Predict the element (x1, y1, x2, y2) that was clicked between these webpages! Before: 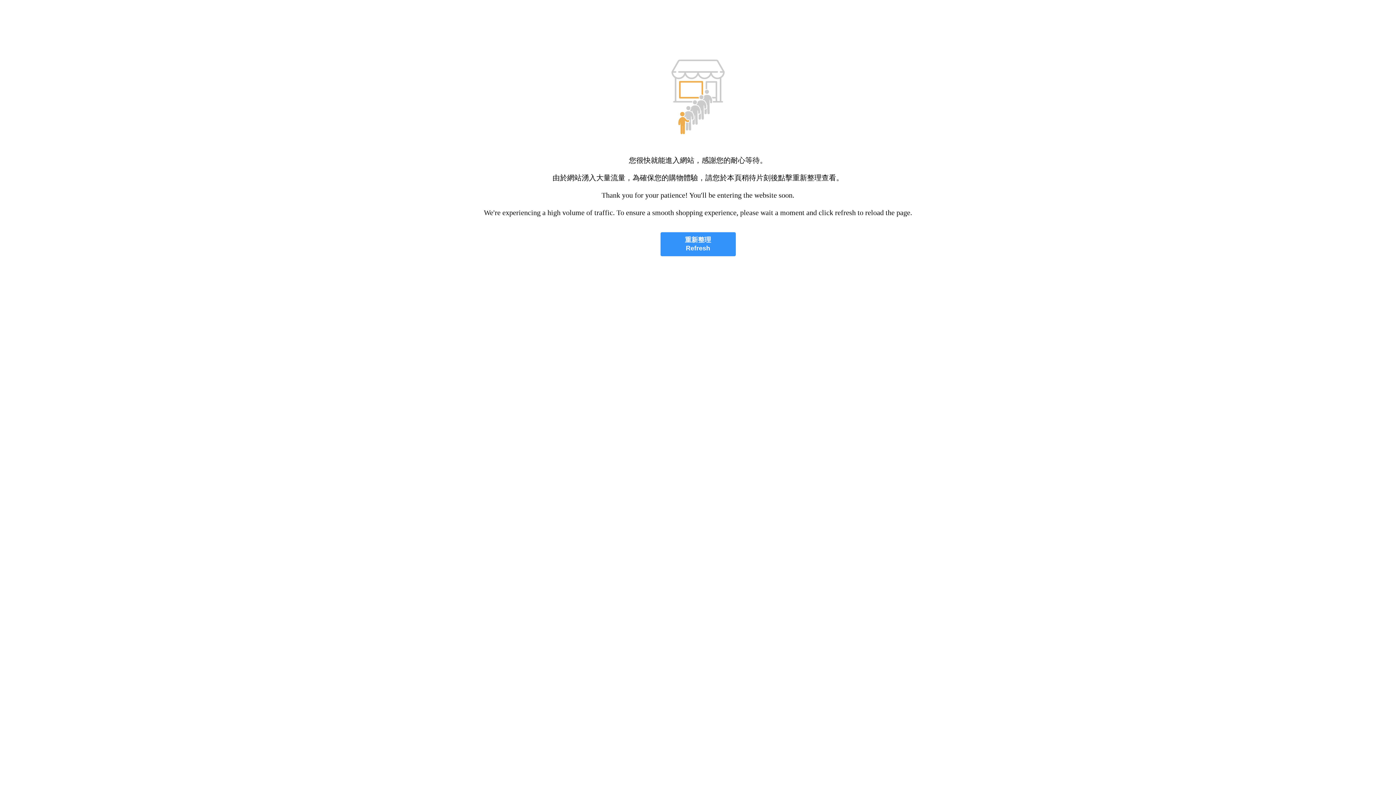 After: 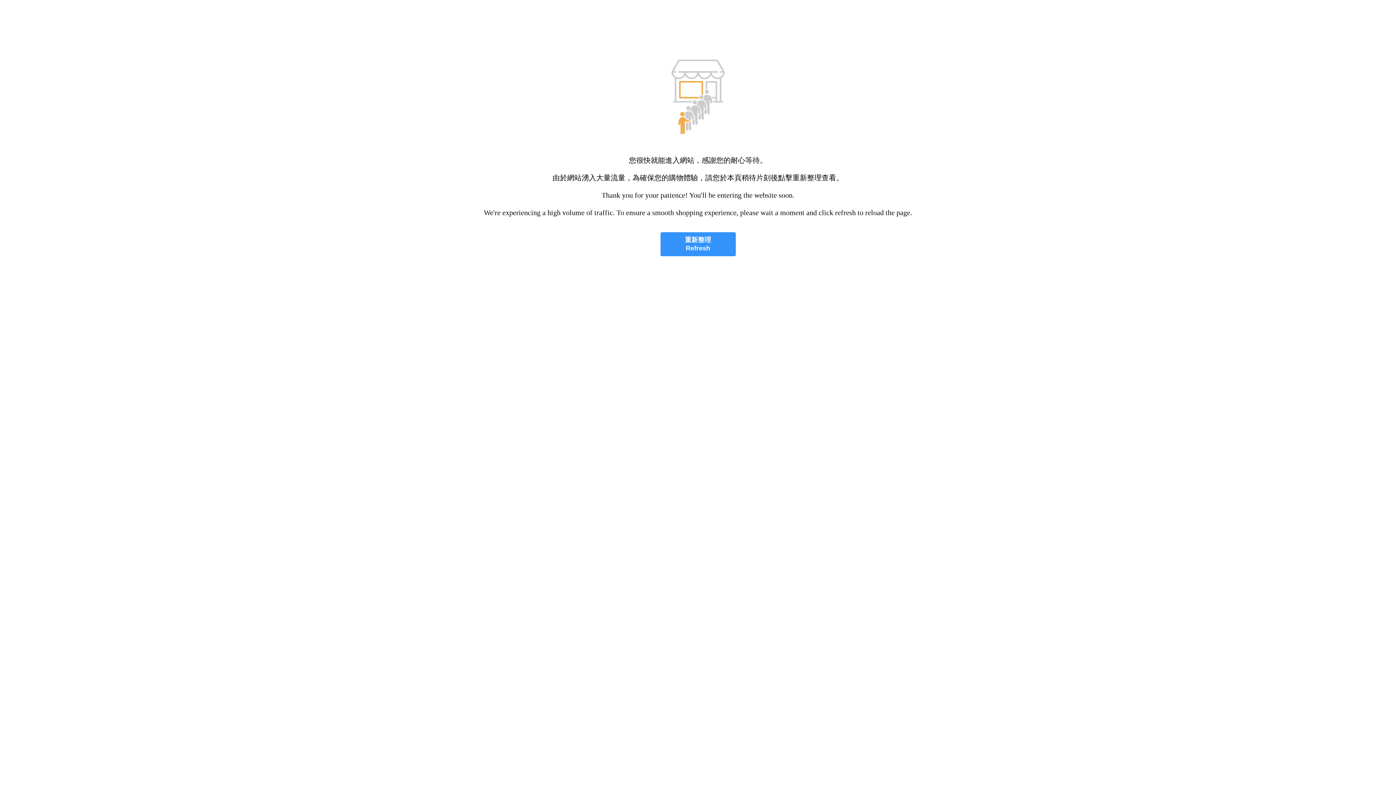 Action: label: 重新整理
Refresh bbox: (660, 232, 735, 256)